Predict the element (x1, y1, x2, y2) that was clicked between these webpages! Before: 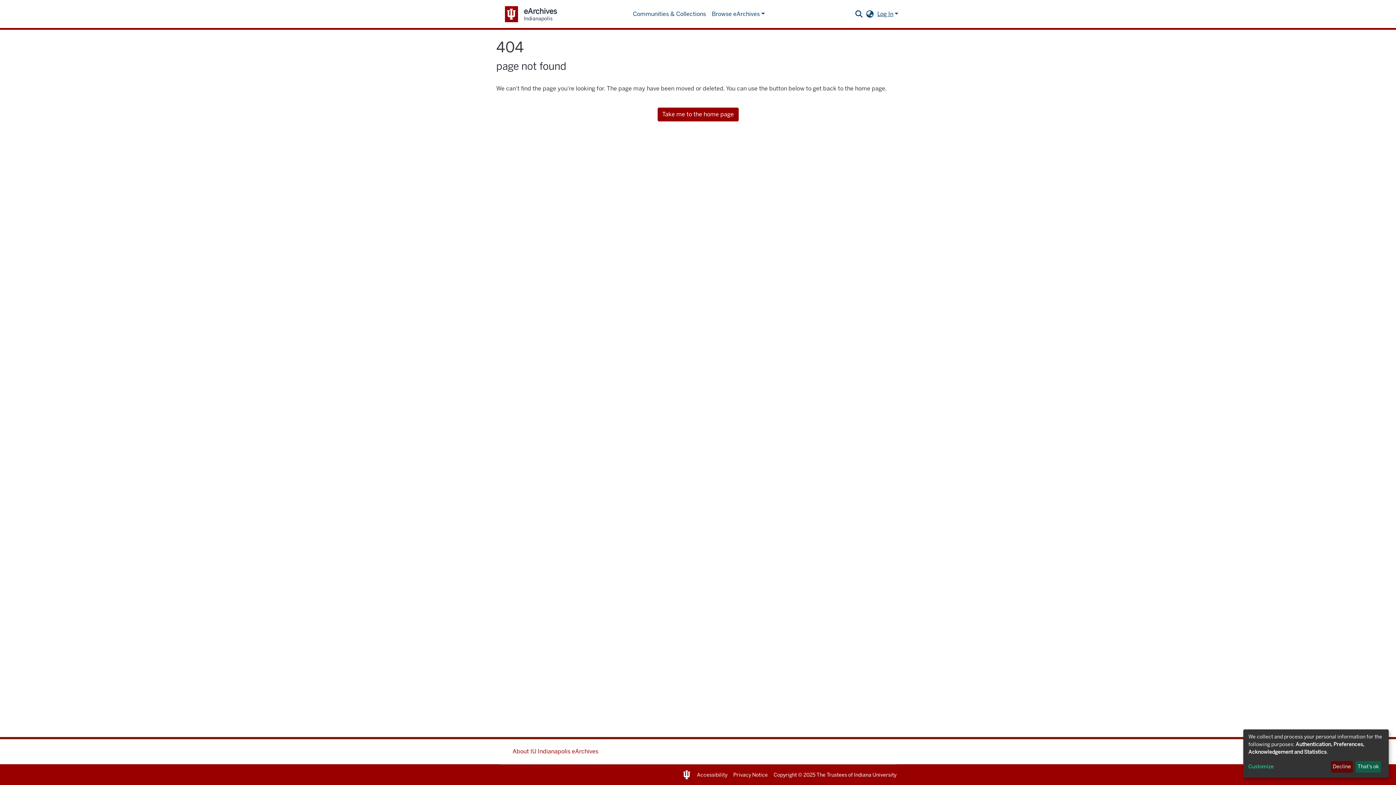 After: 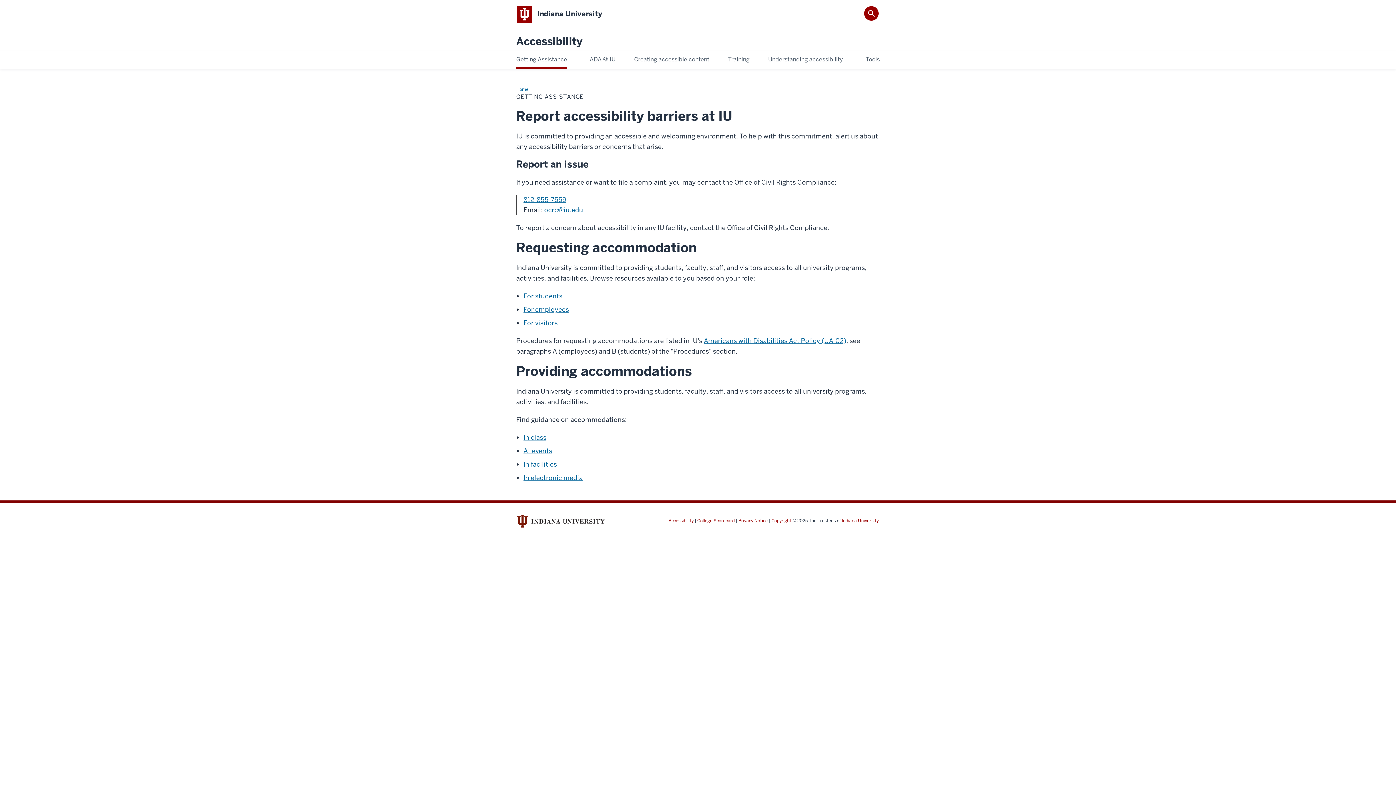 Action: bbox: (697, 772, 727, 778) label: Accessibility